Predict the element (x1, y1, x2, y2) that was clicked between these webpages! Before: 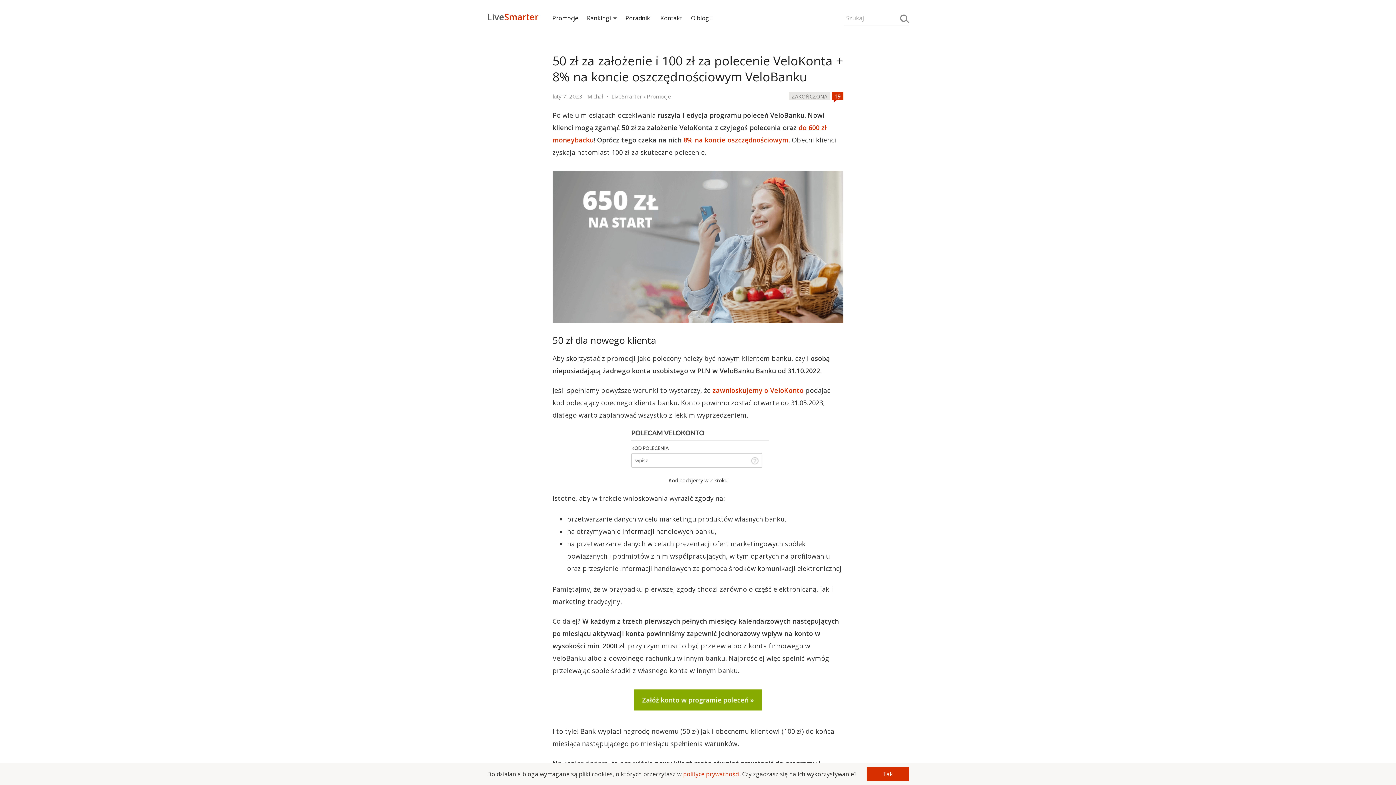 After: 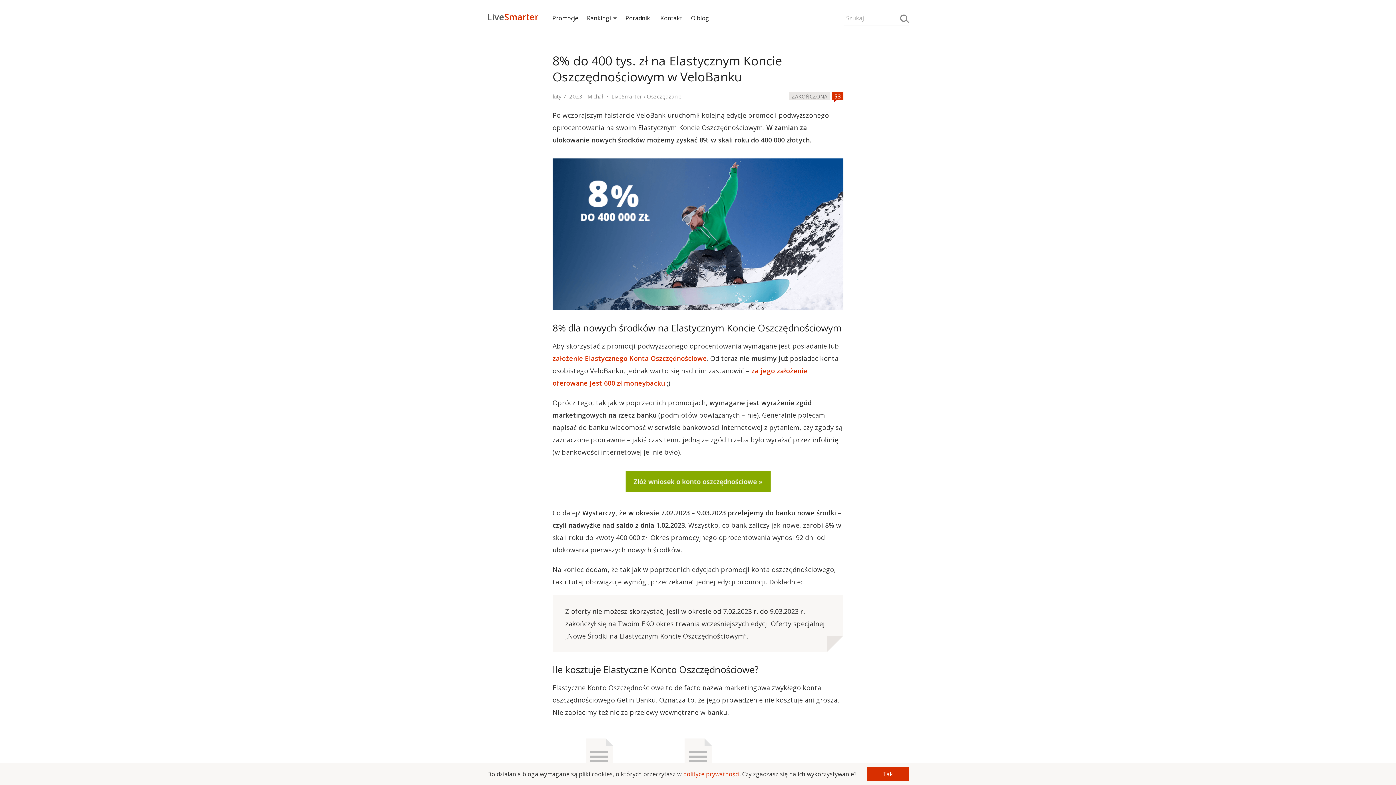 Action: label: 8% na koncie oszczędnościowym bbox: (683, 135, 788, 144)